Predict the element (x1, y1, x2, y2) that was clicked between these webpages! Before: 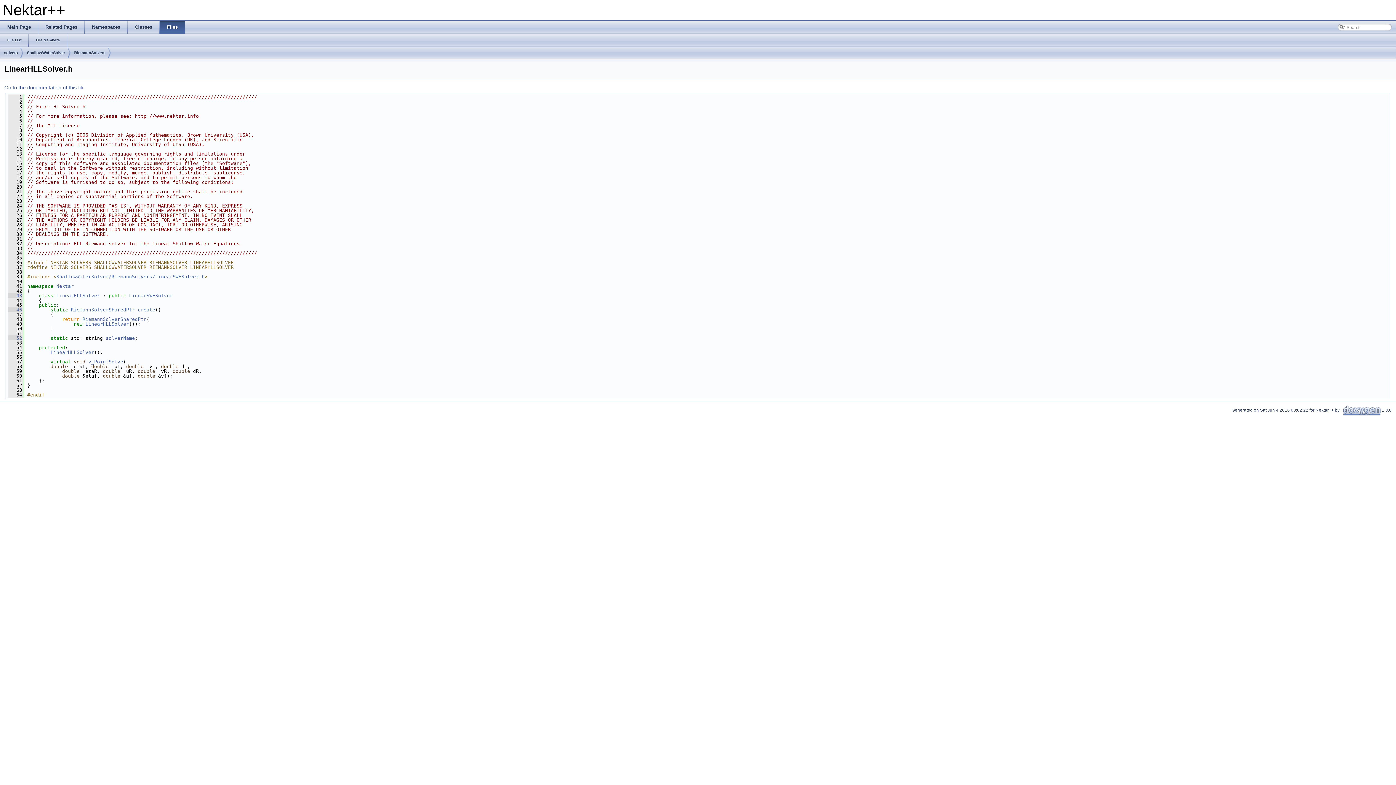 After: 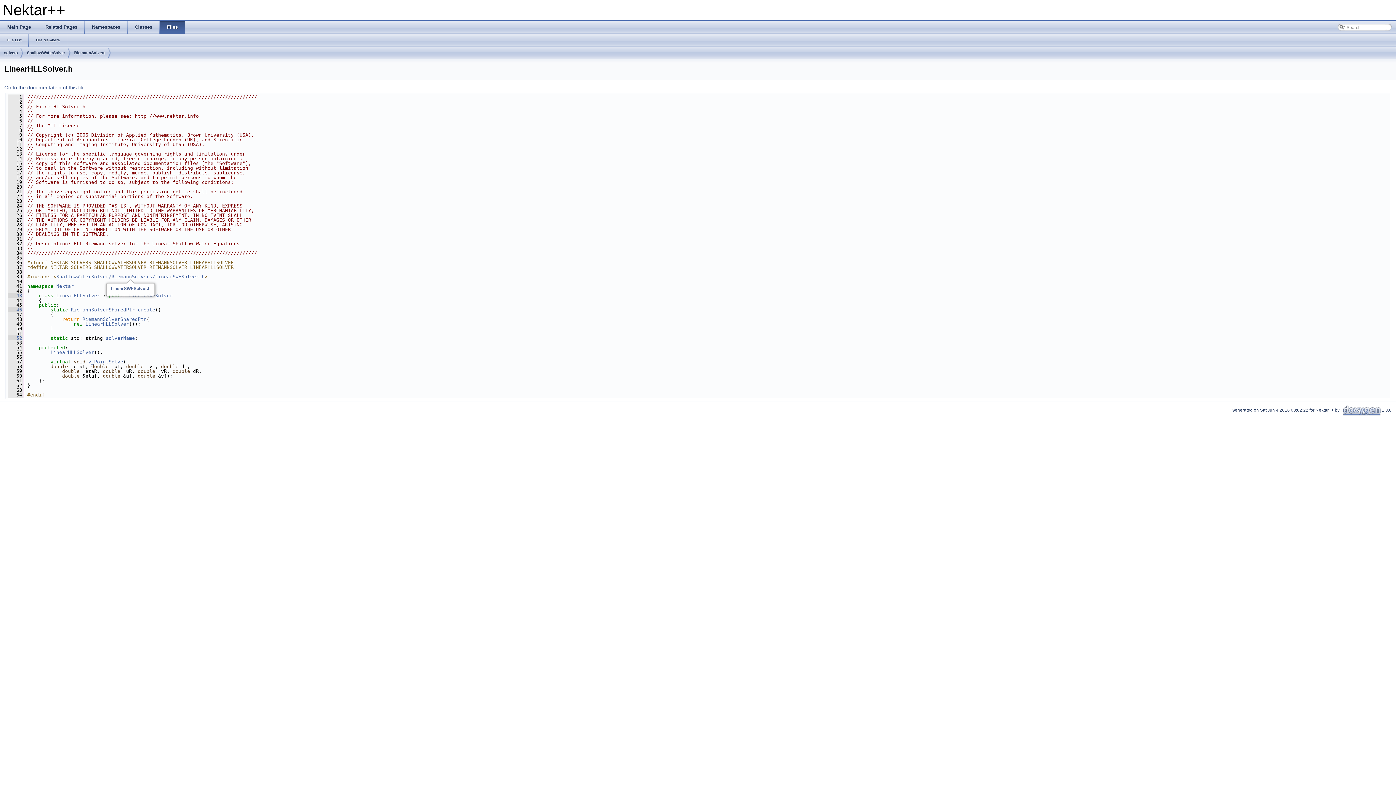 Action: label: ShallowWaterSolver/RiemannSolvers/LinearSWESolver.h bbox: (56, 274, 204, 279)